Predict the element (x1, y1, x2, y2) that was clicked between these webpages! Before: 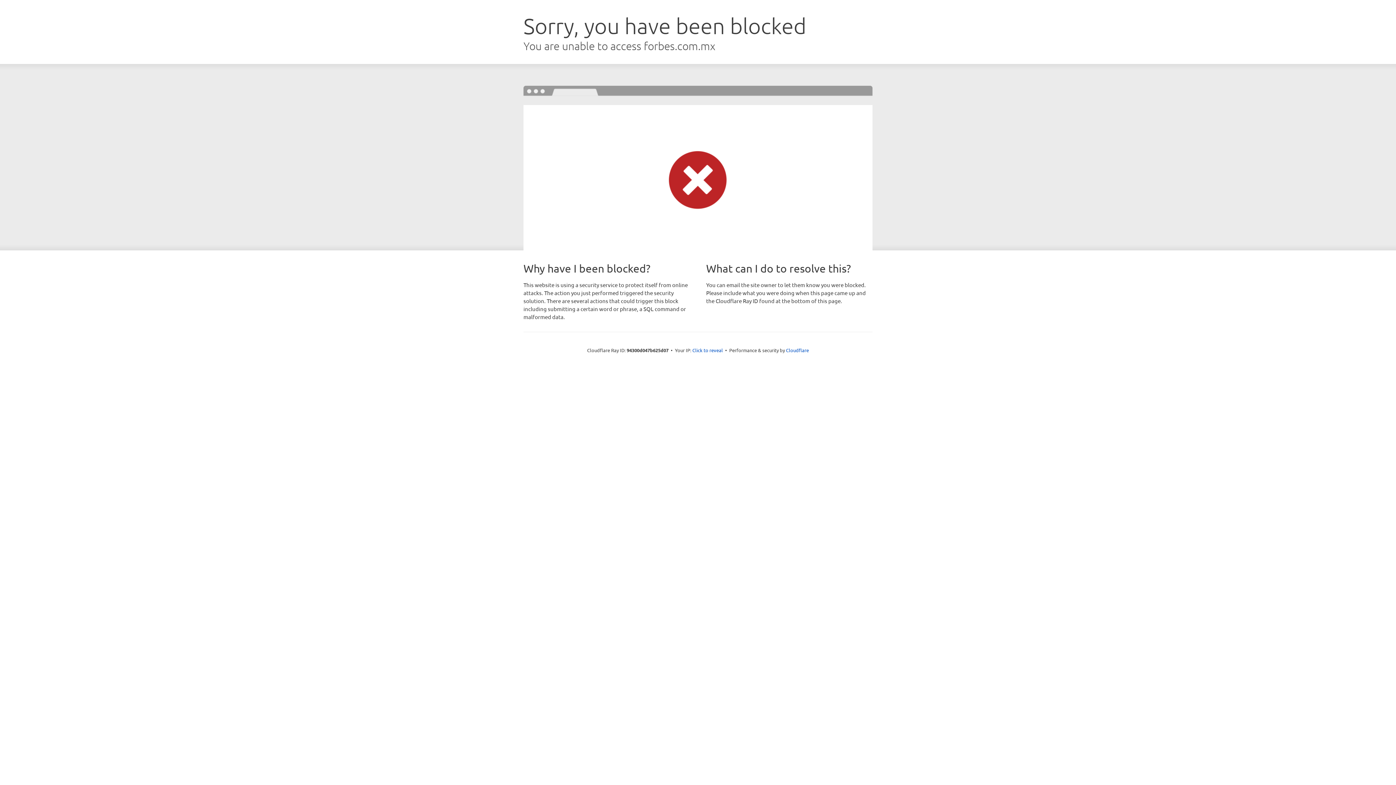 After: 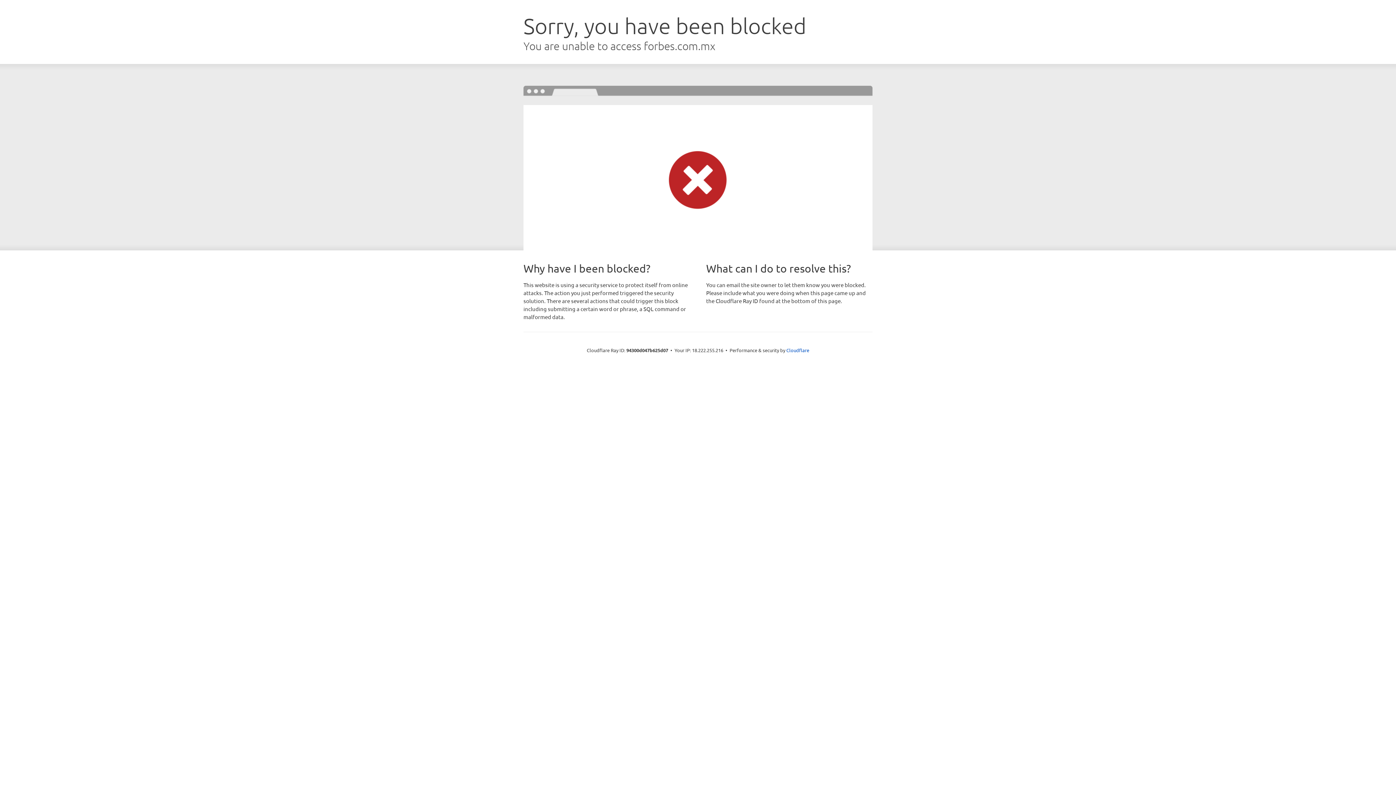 Action: label: Click to reveal bbox: (692, 346, 723, 353)